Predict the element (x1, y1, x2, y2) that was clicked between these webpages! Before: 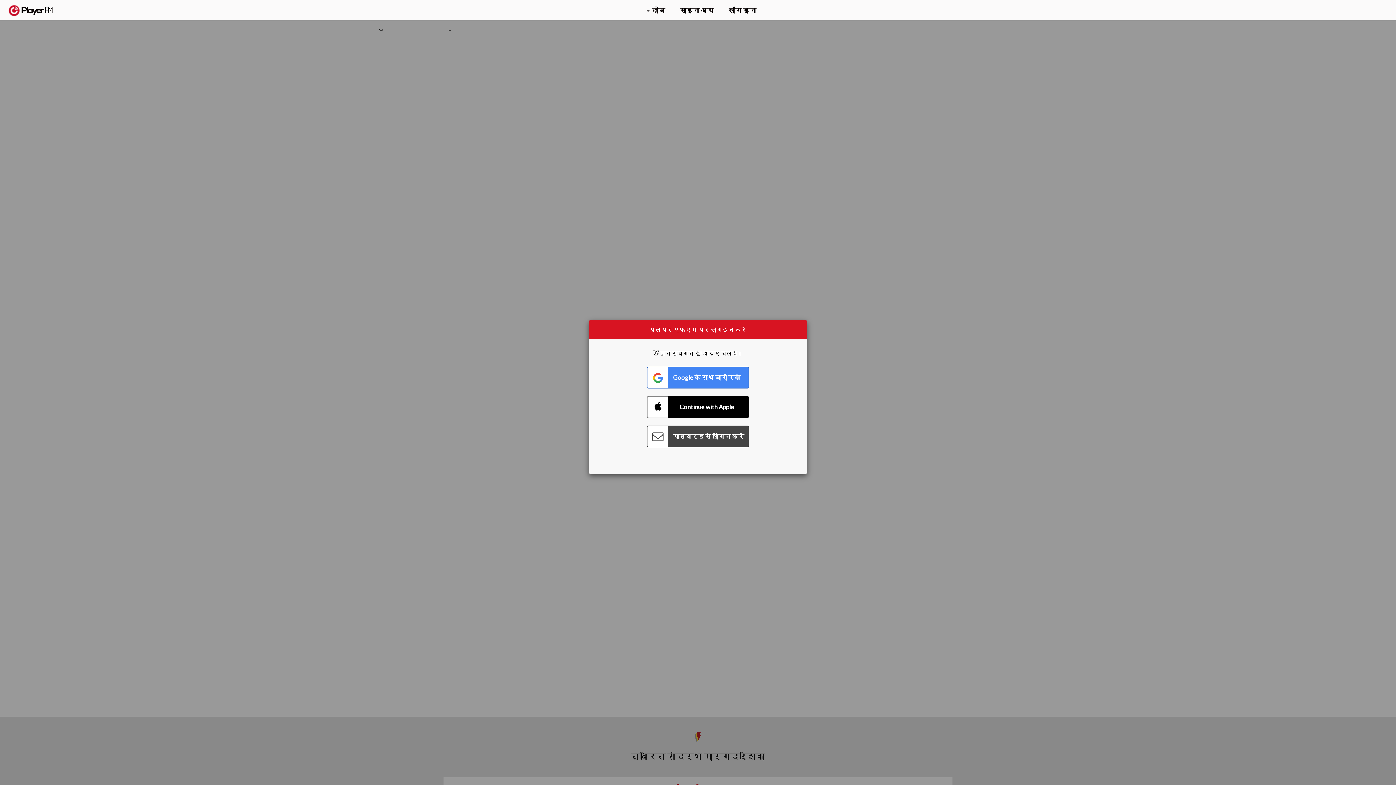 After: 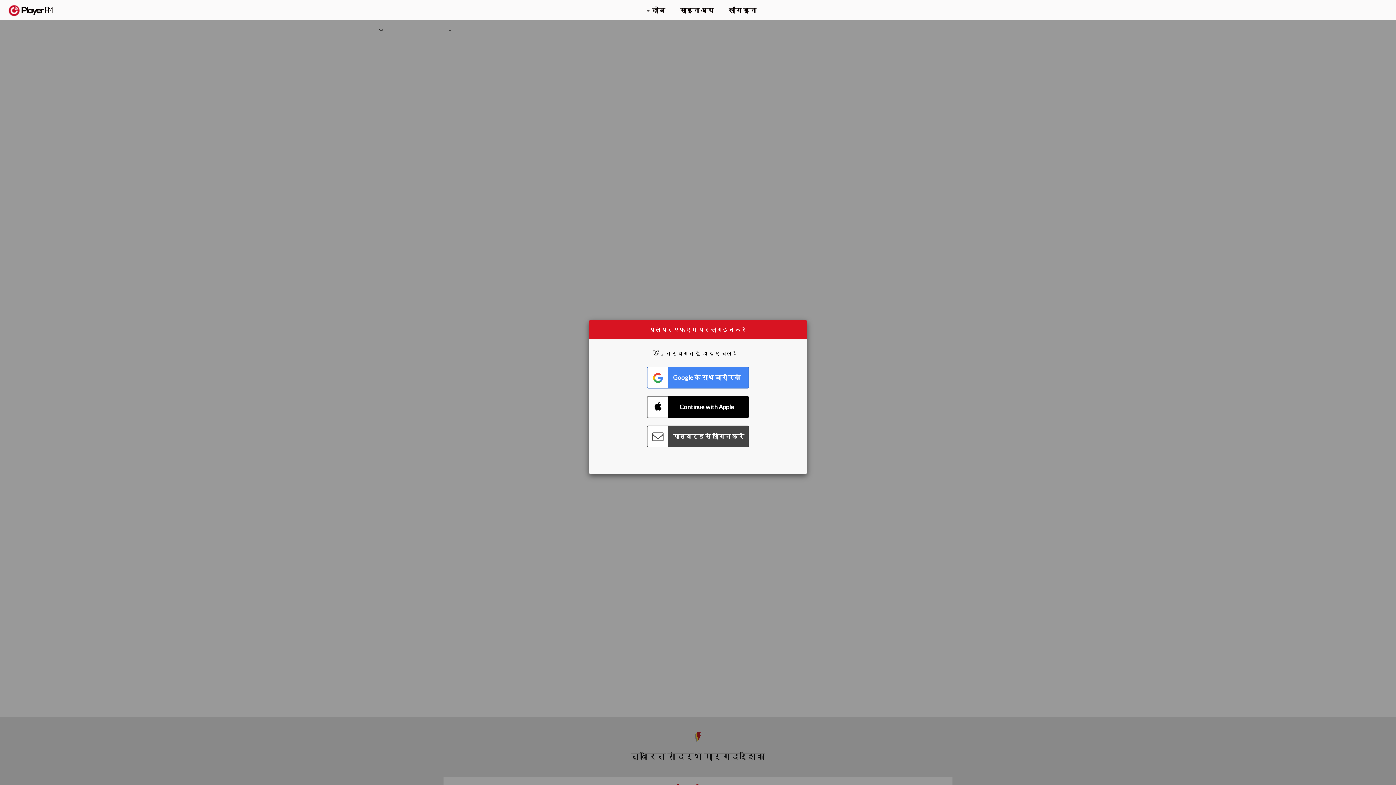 Action: label: Menu launcher bbox: (1375, 5, 1382, 13)